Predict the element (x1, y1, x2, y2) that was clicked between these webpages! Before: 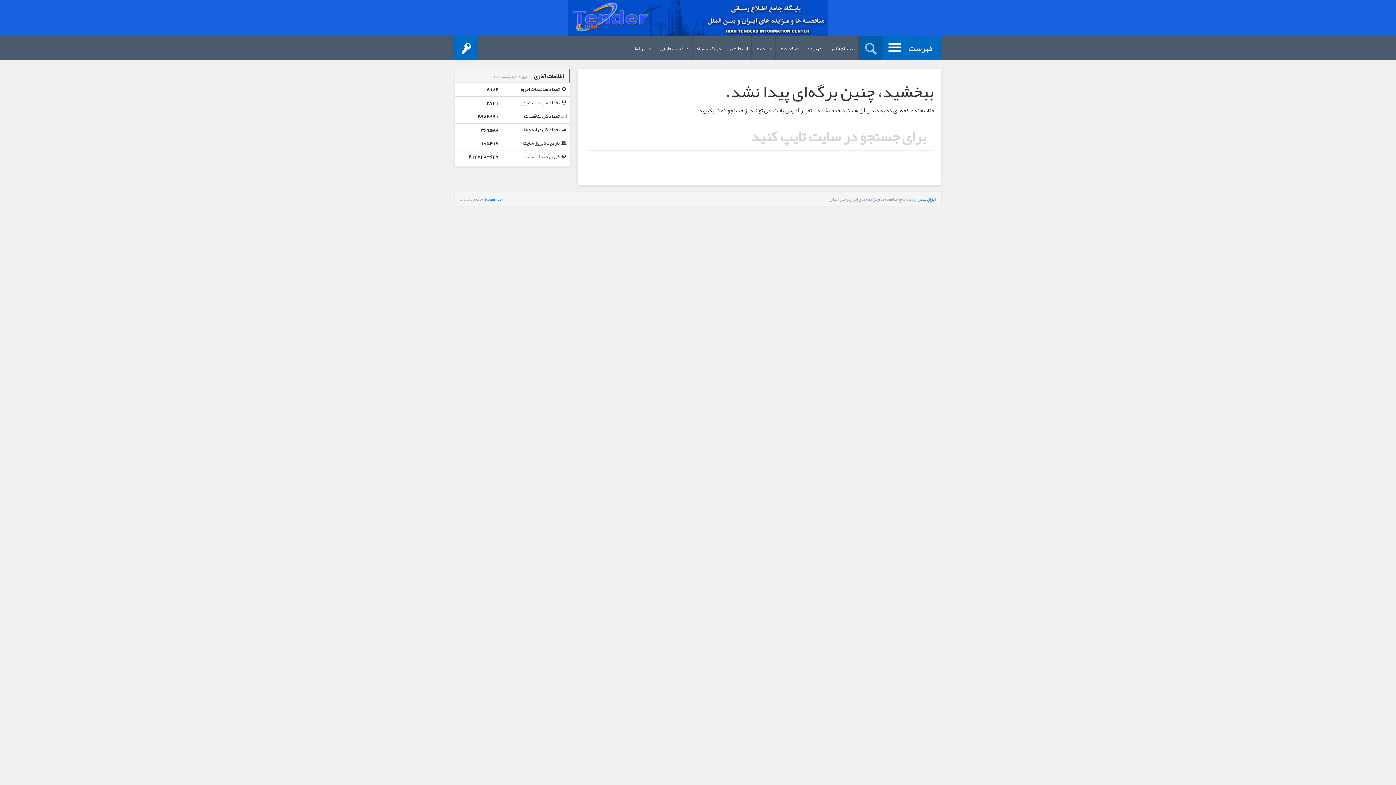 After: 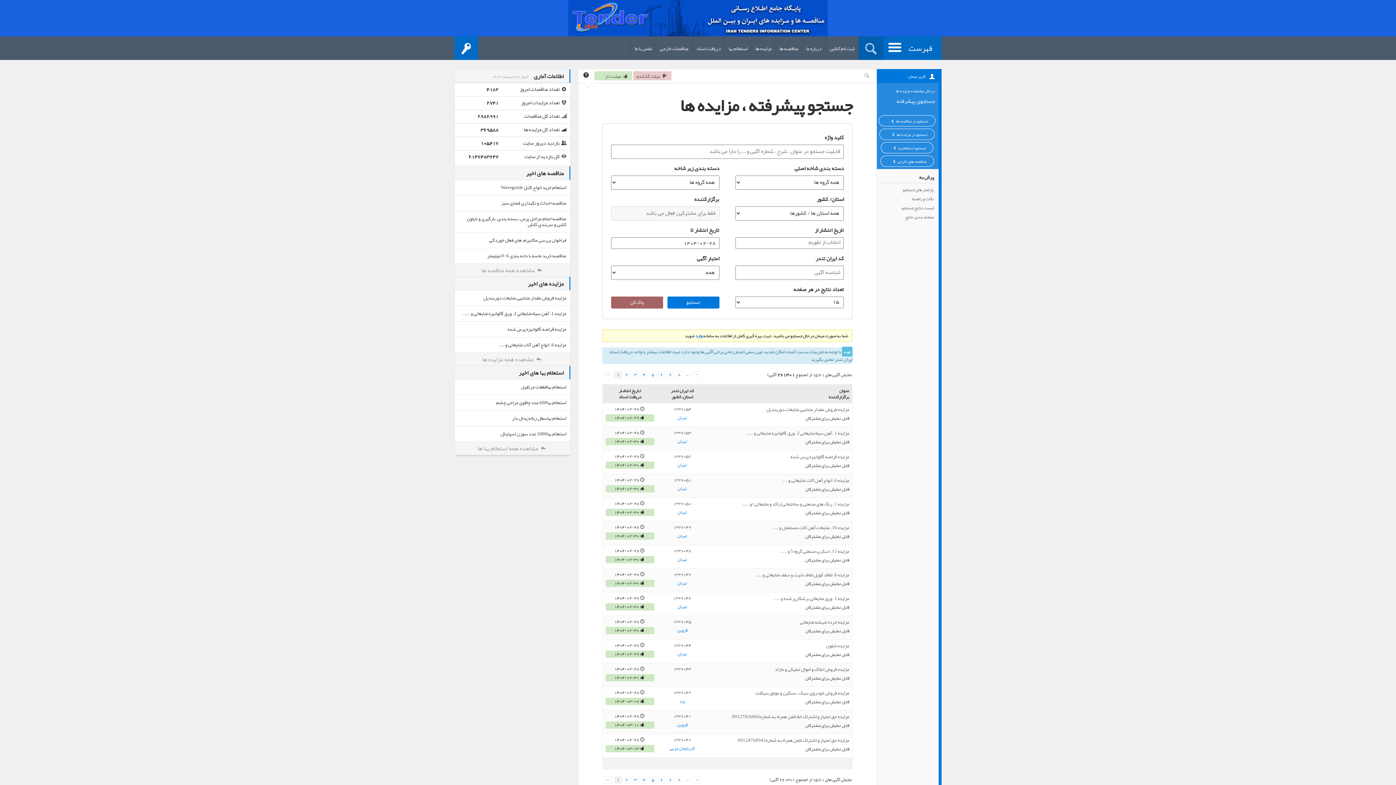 Action: label: مزایده ها bbox: (752, 36, 776, 60)